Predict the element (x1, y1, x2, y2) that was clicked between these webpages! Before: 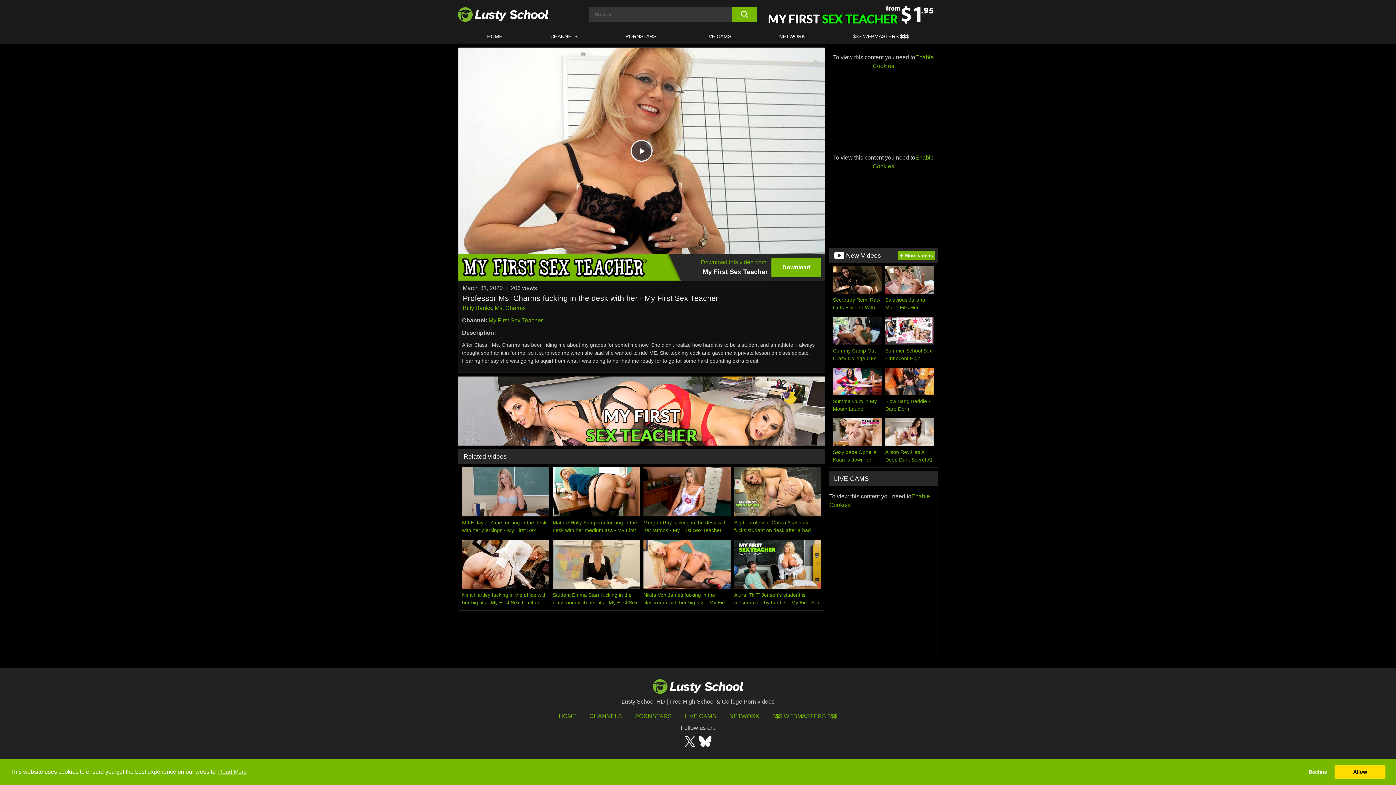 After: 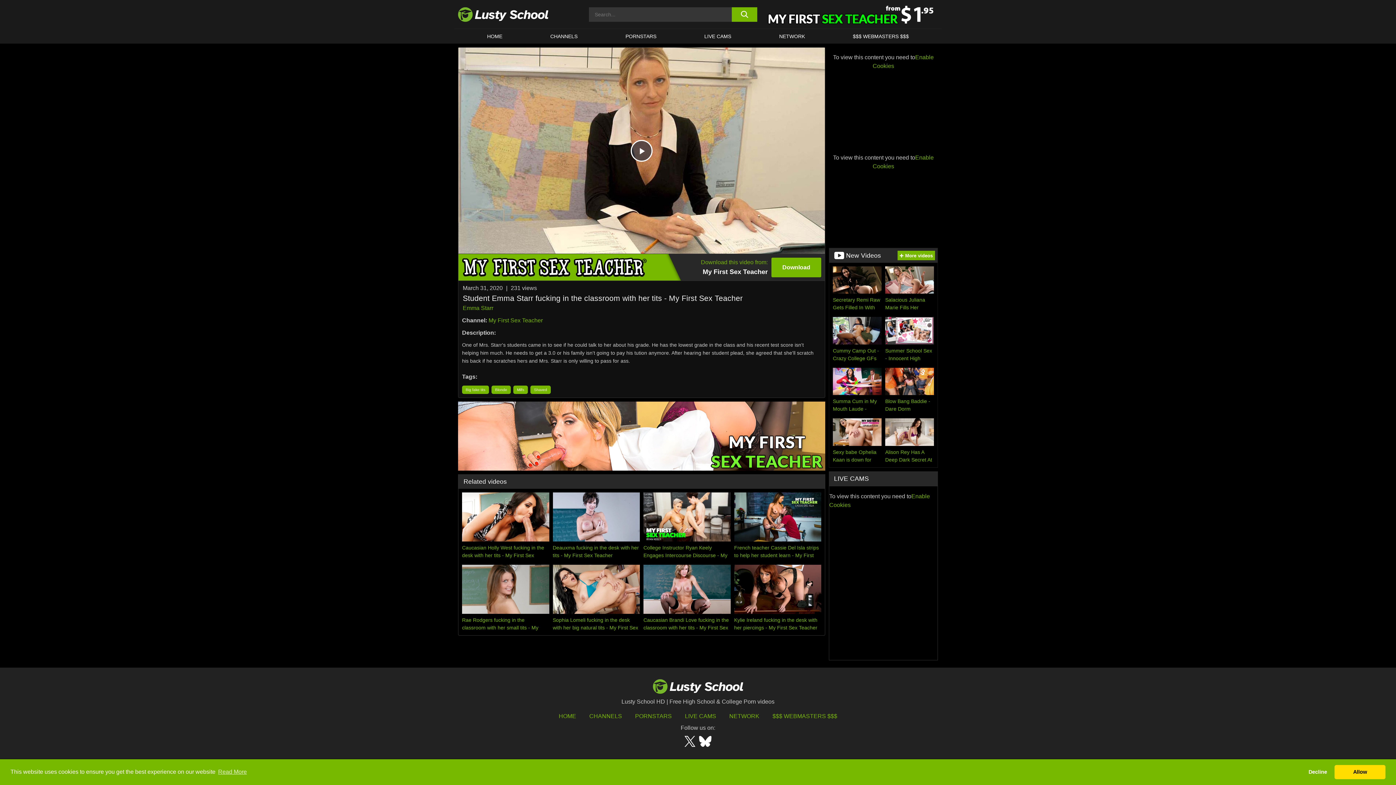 Action: label: Student Emma Starr fucking in the classroom with her tits - My First Sex Teacher bbox: (552, 540, 640, 606)